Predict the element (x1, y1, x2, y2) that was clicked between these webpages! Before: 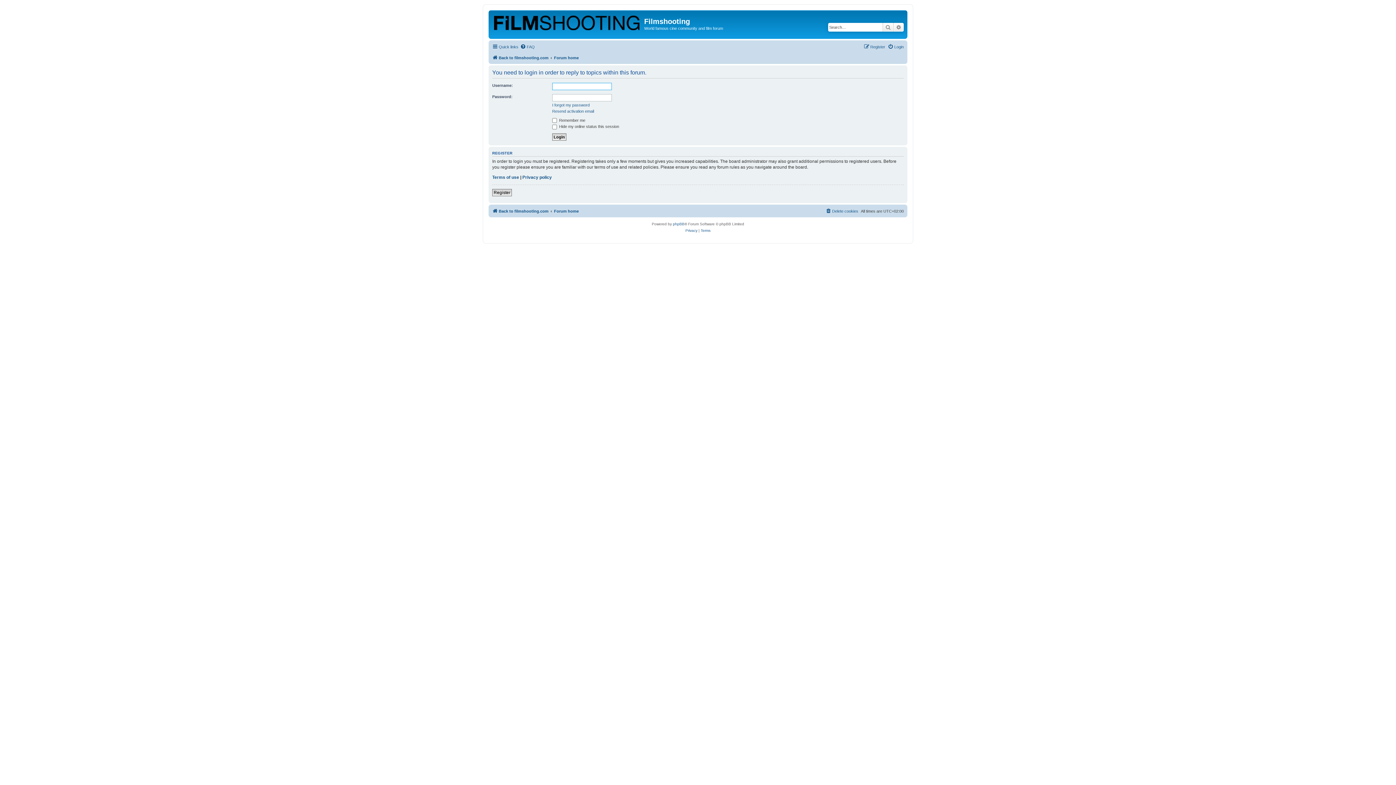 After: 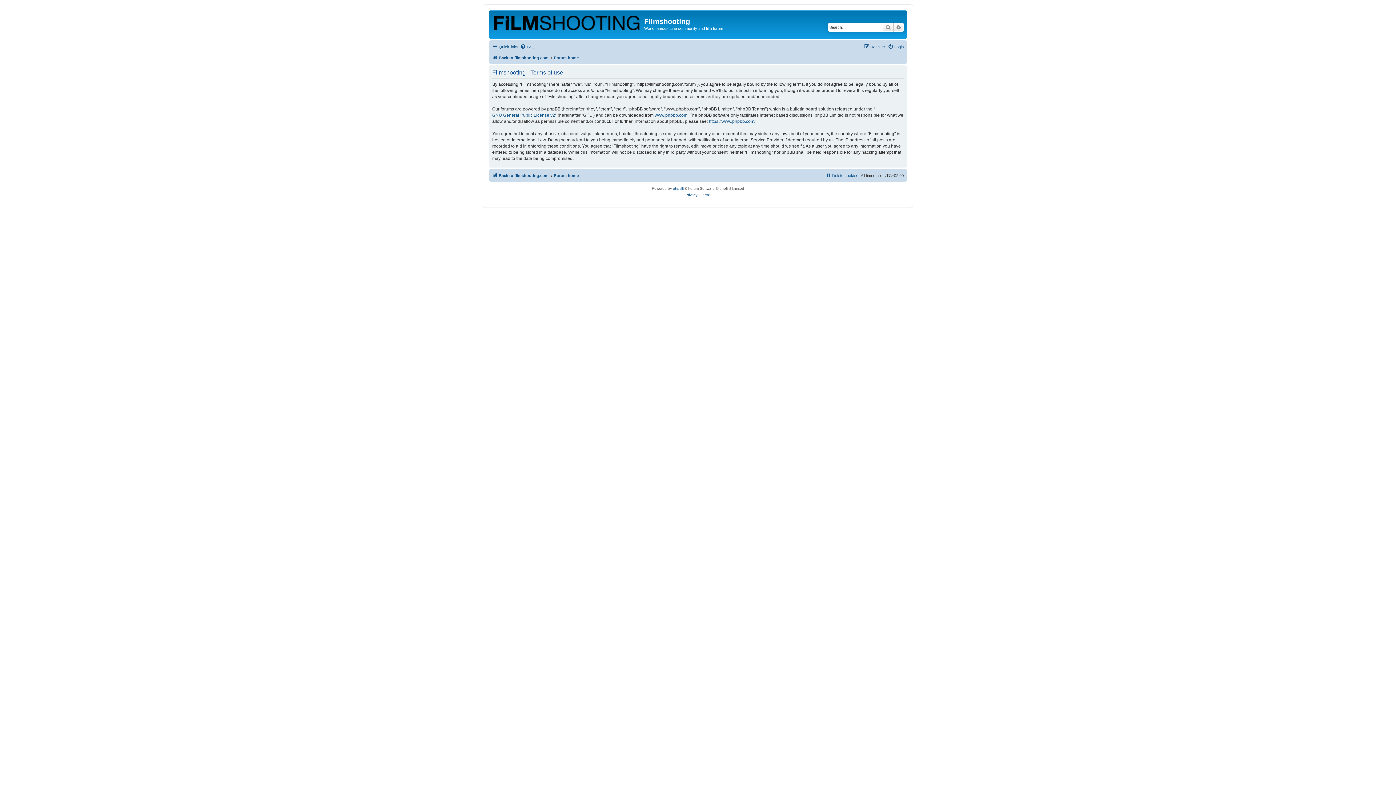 Action: bbox: (700, 227, 710, 234) label: Terms